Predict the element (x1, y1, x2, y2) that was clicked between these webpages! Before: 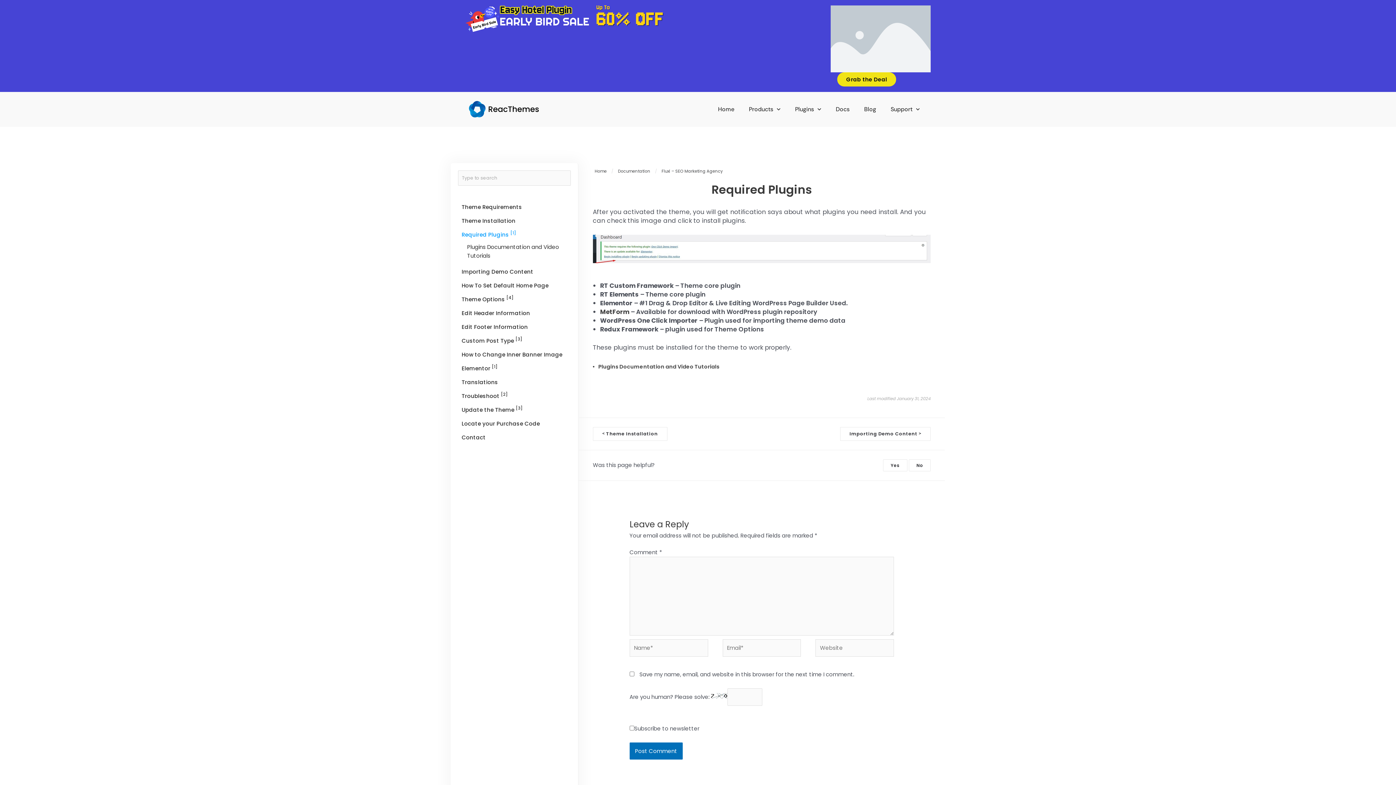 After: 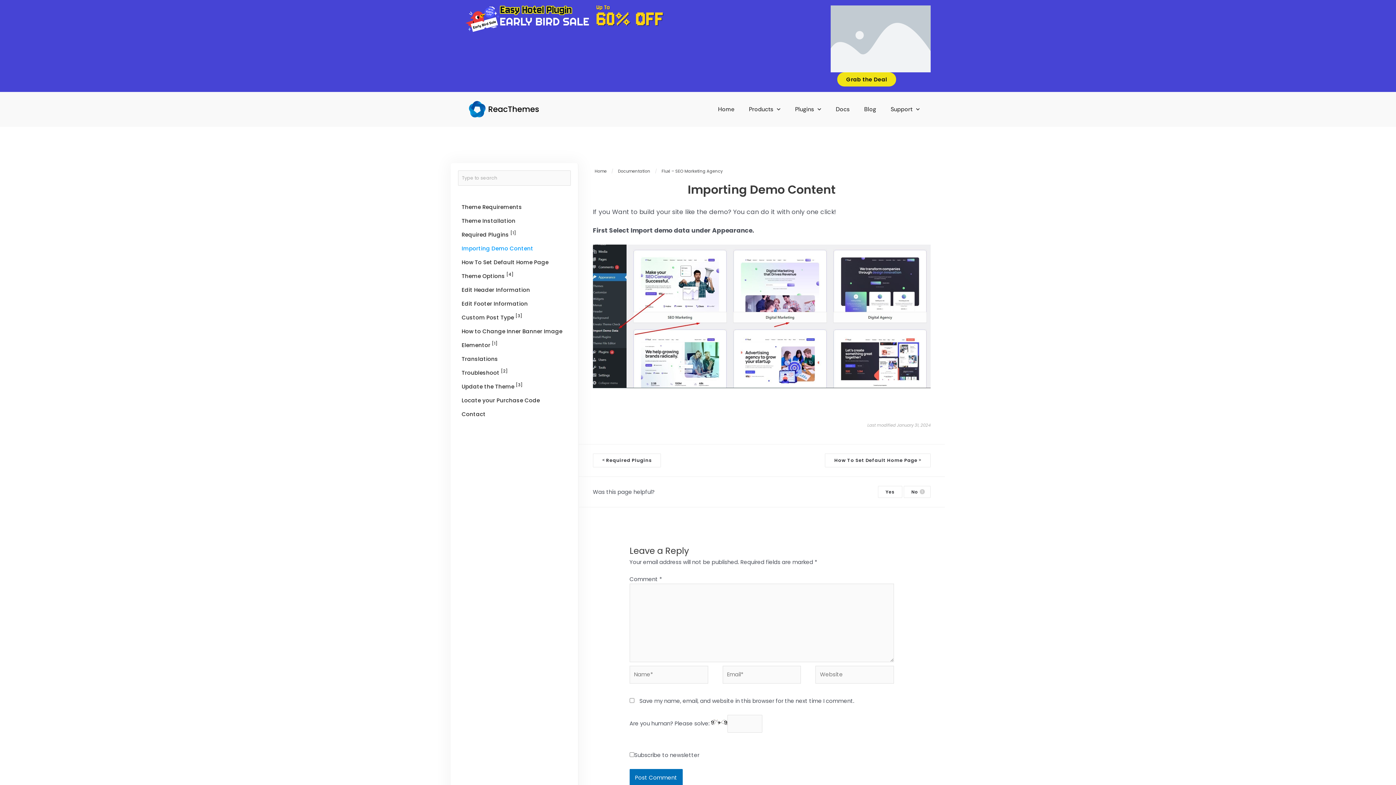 Action: bbox: (840, 427, 930, 441) label: Importing Demo Content >